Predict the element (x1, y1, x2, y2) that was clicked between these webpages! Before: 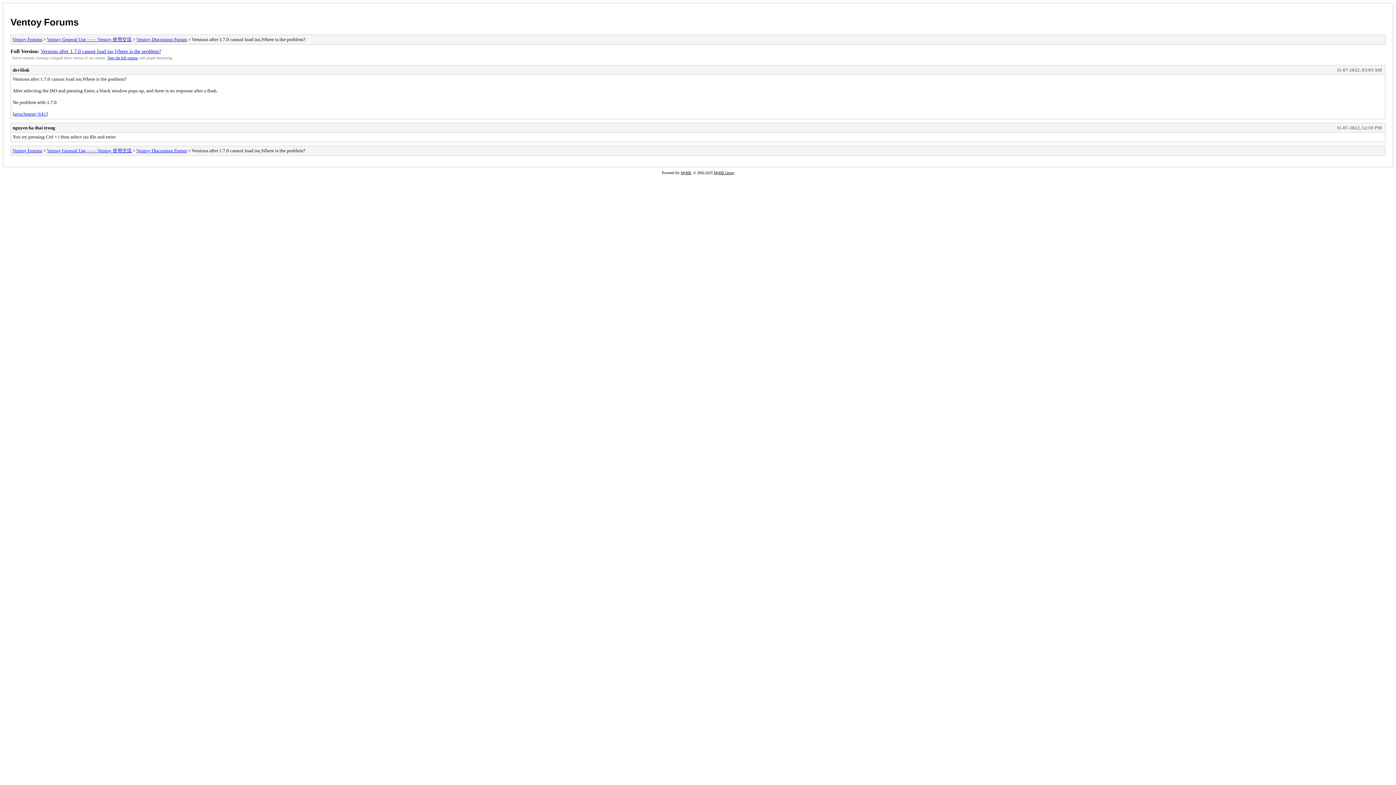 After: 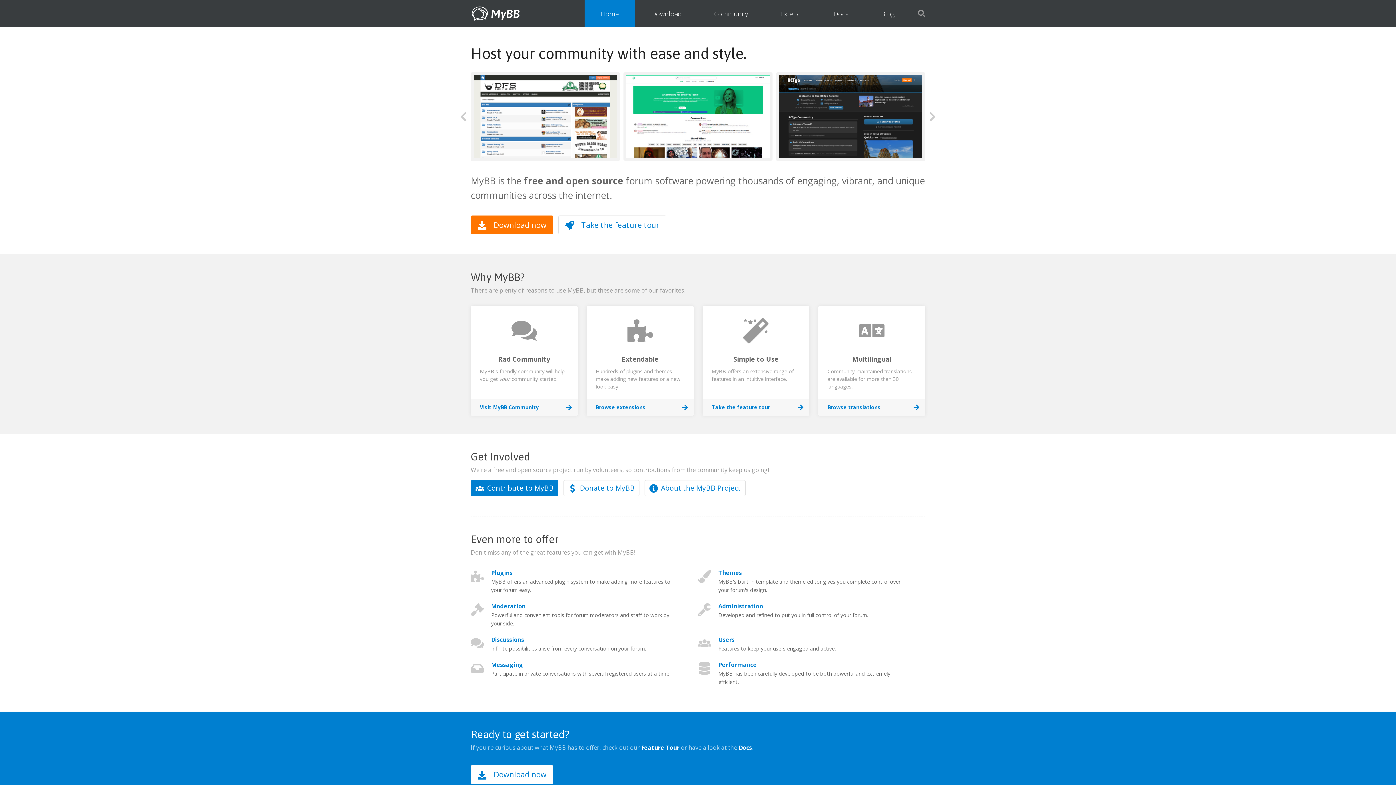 Action: label: MyBB bbox: (680, 170, 691, 174)